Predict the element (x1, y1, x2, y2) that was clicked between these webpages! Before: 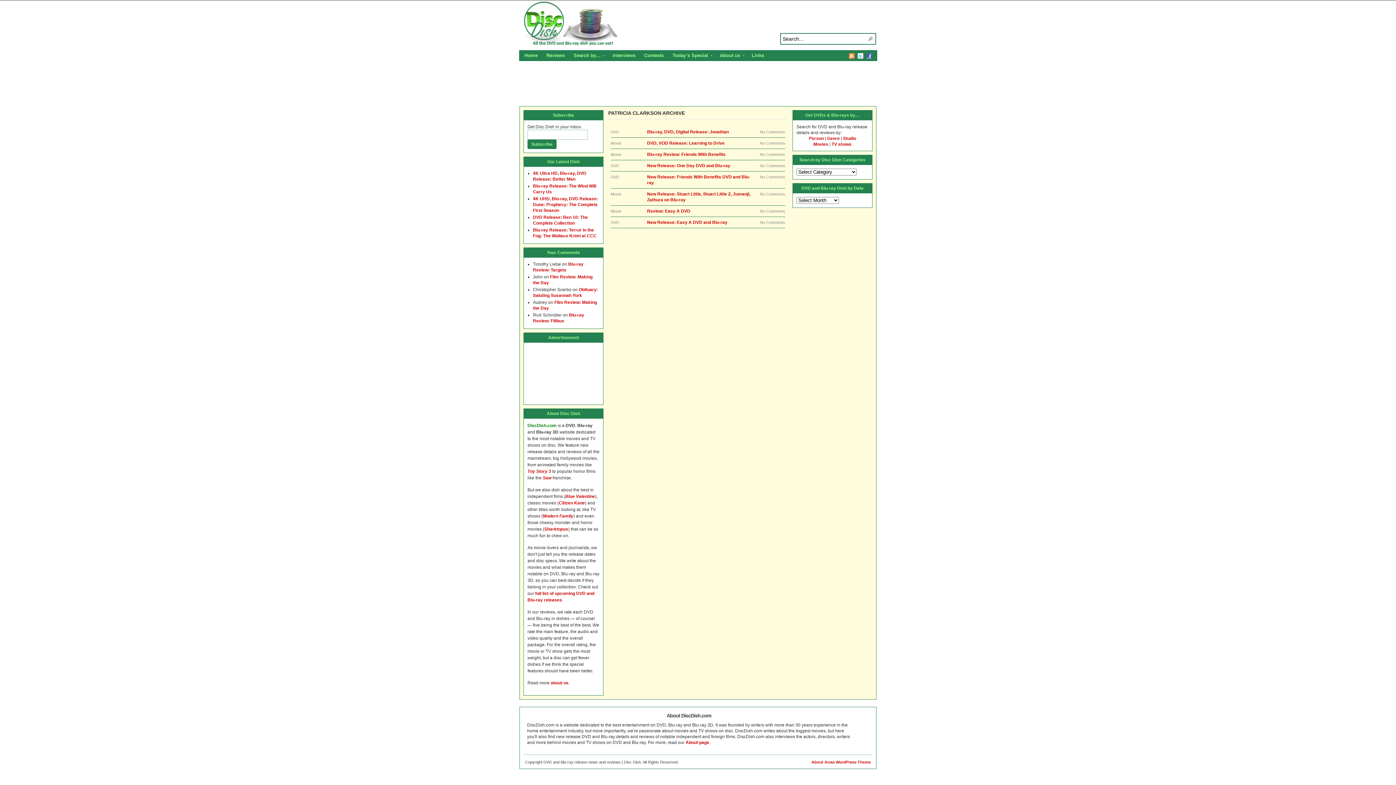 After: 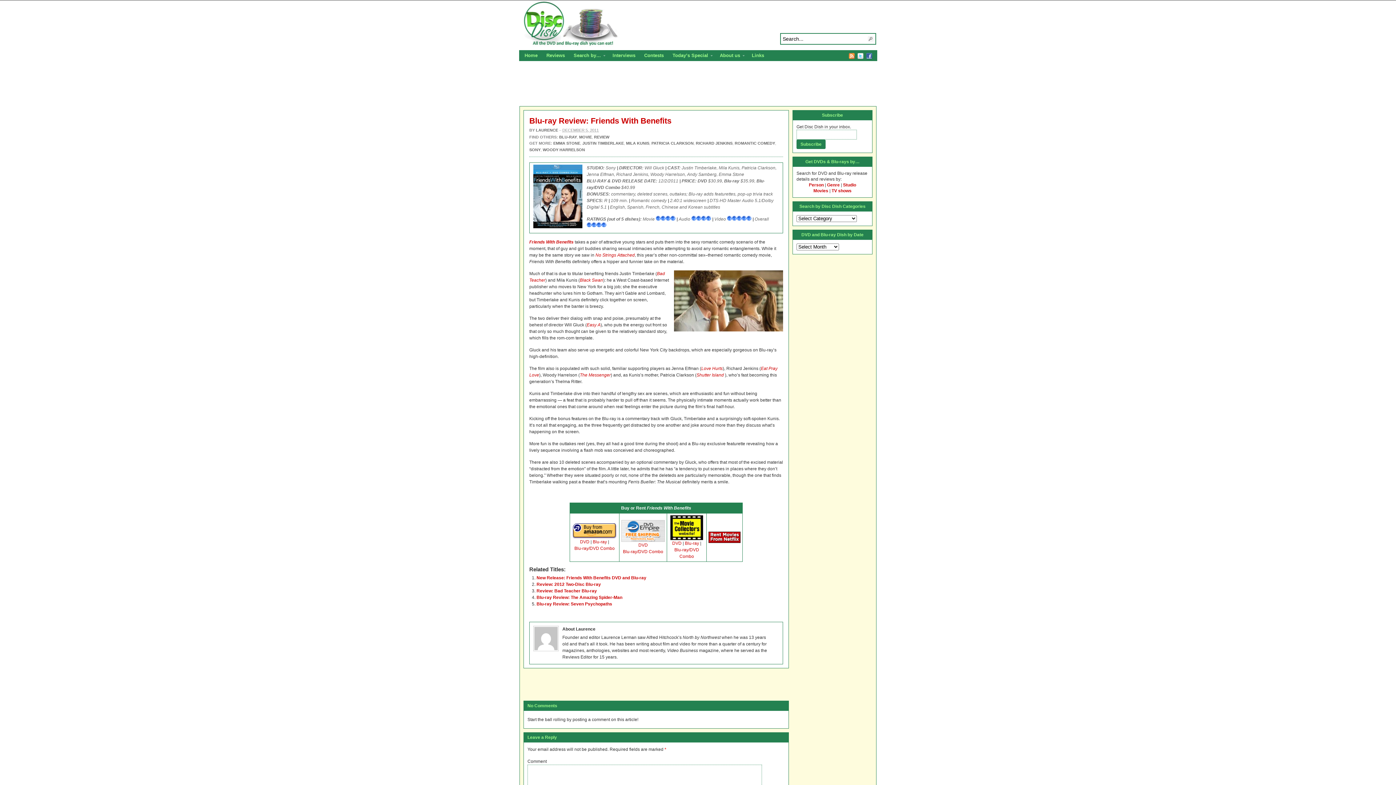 Action: label: Blu-ray Review: Friends With Benefits bbox: (647, 152, 725, 157)